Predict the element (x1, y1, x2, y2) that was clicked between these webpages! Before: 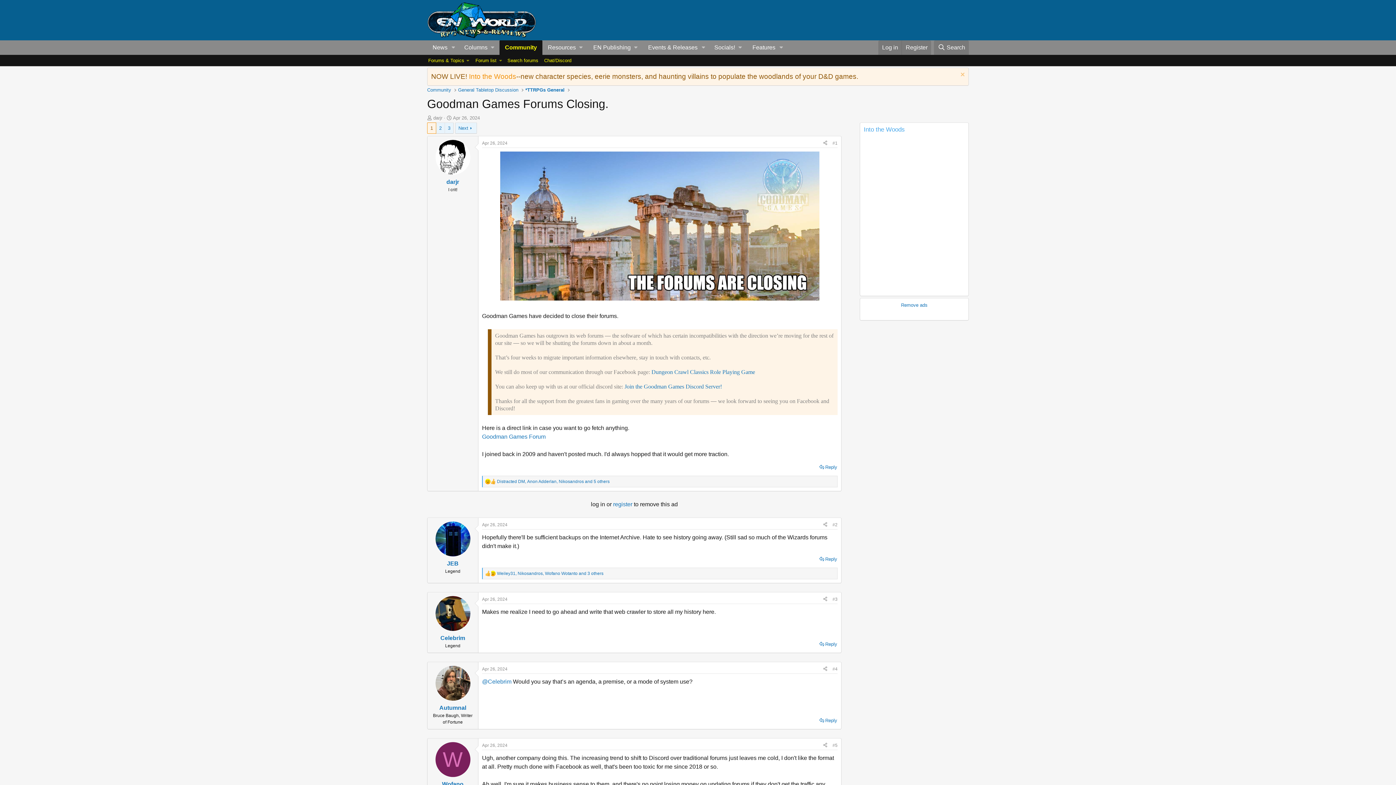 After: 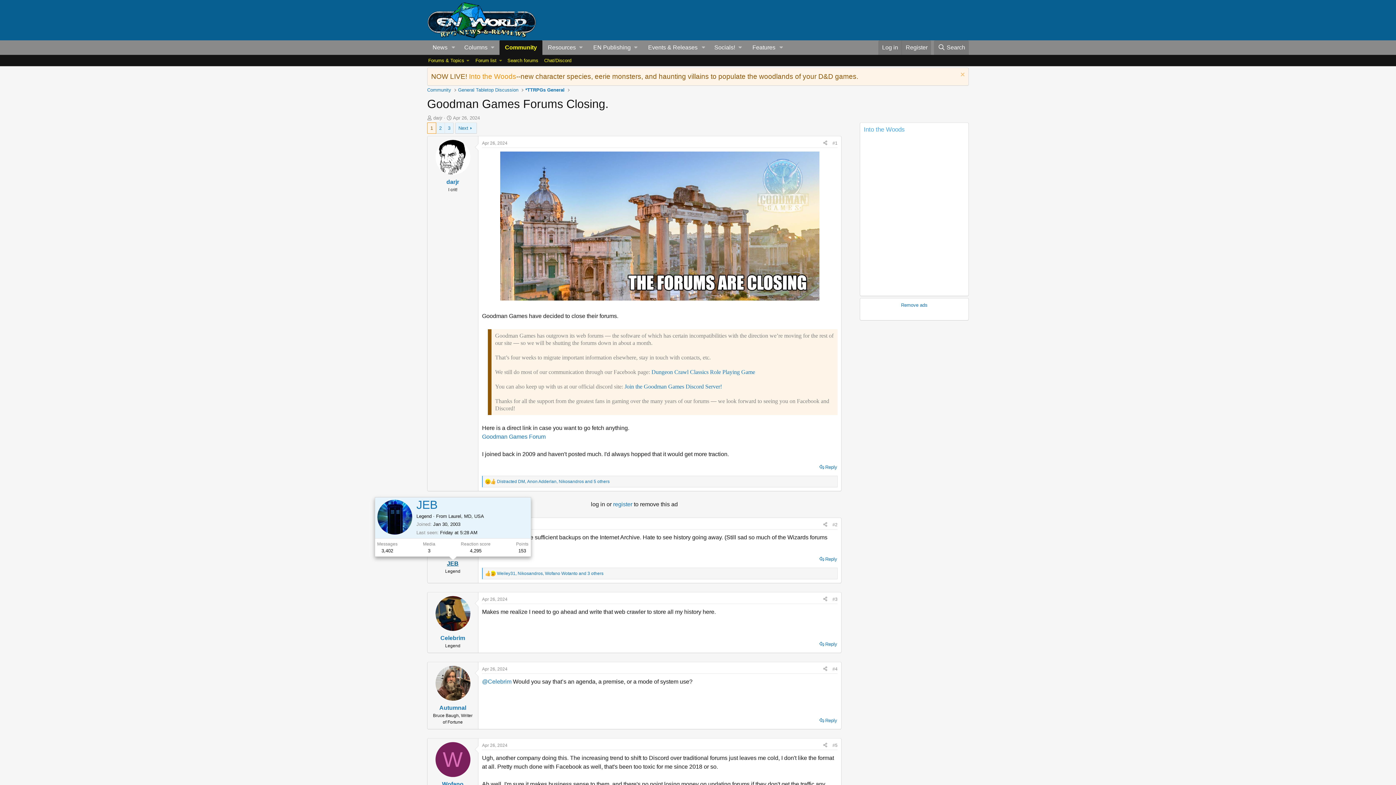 Action: bbox: (447, 560, 458, 566) label: JEB